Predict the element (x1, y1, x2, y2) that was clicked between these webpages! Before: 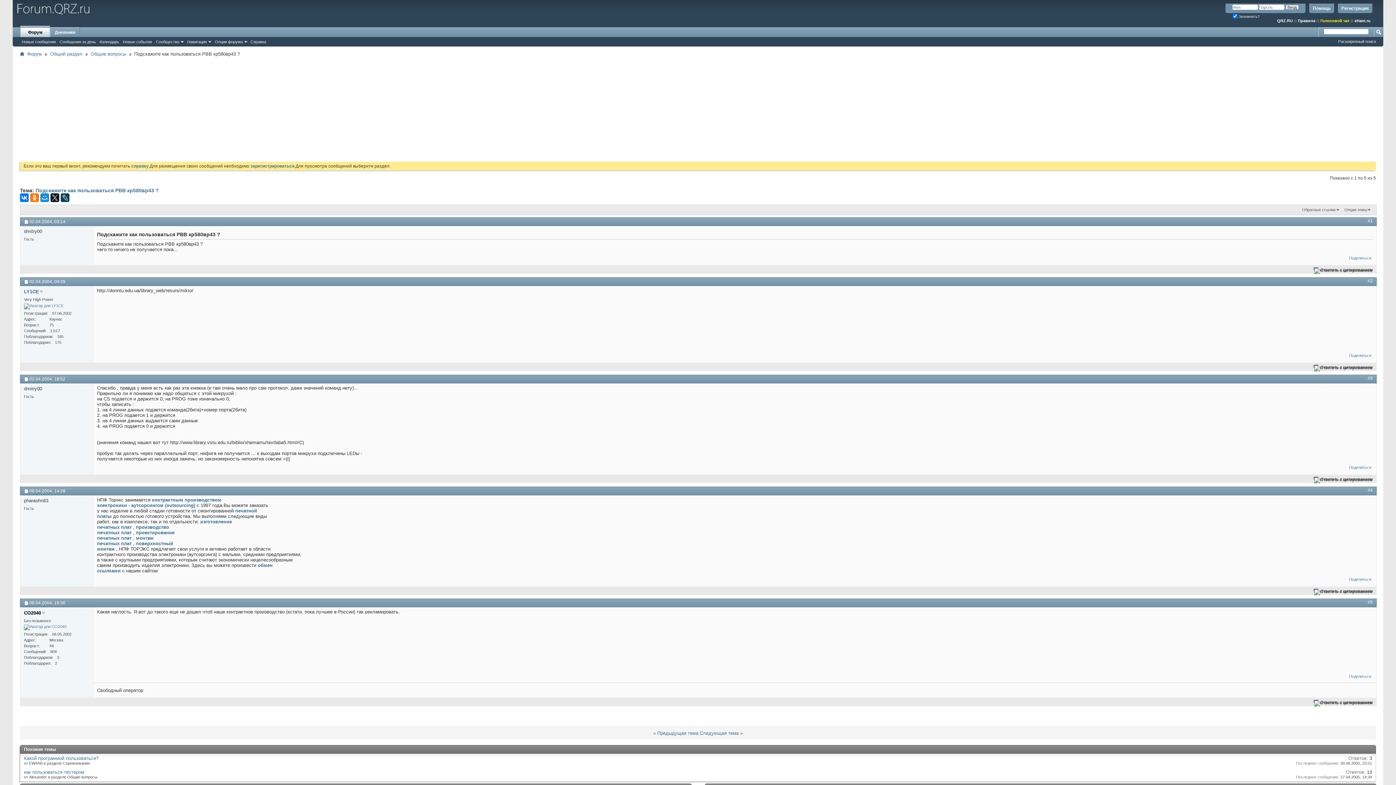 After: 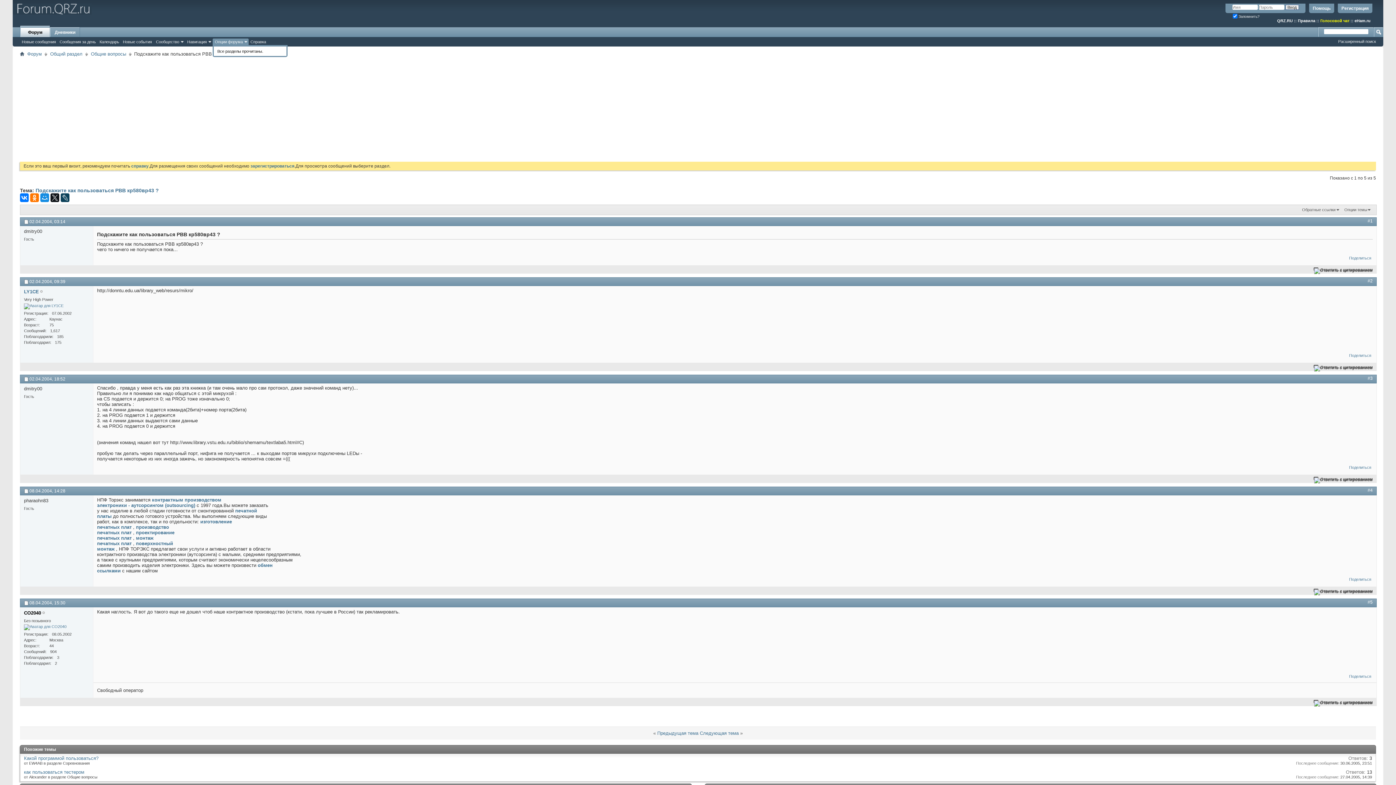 Action: label: Опции форума bbox: (212, 38, 248, 45)